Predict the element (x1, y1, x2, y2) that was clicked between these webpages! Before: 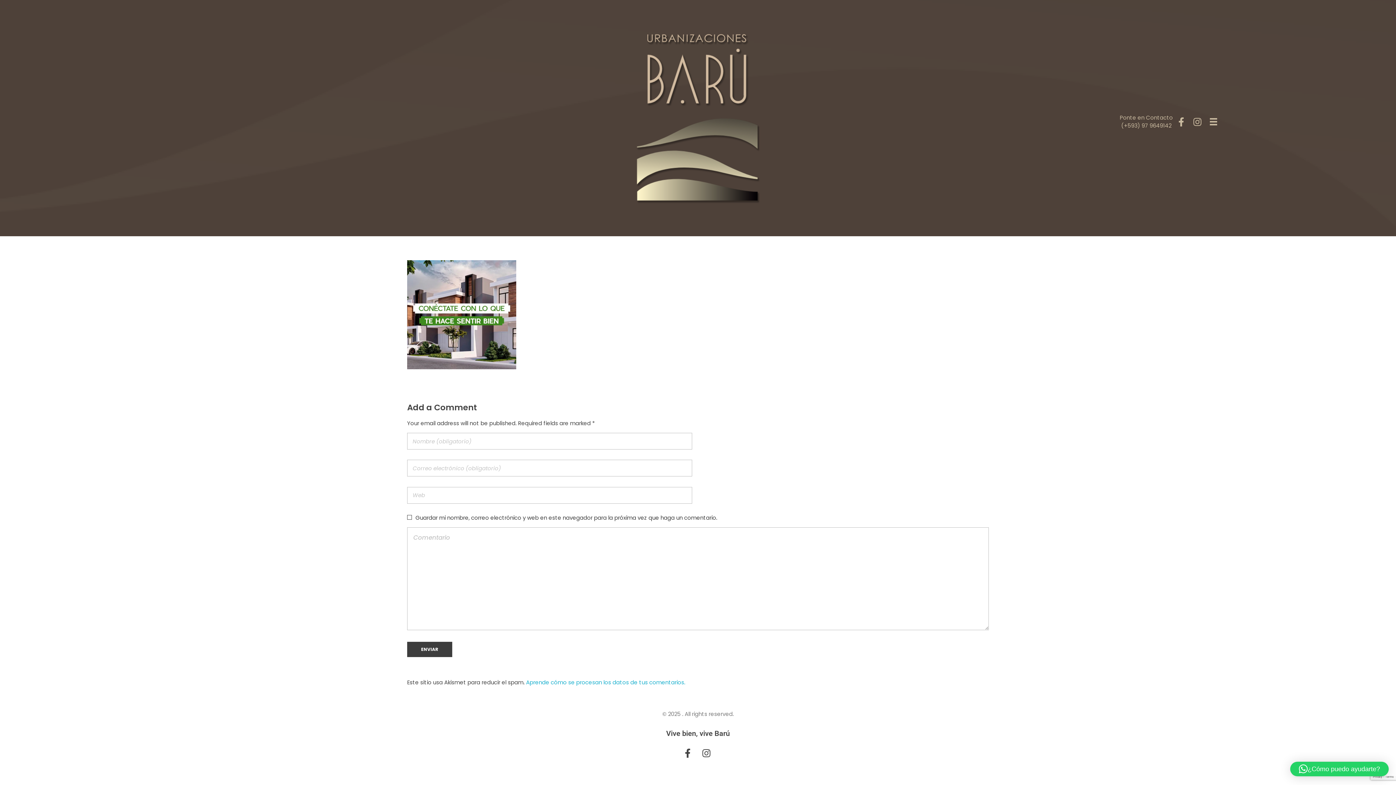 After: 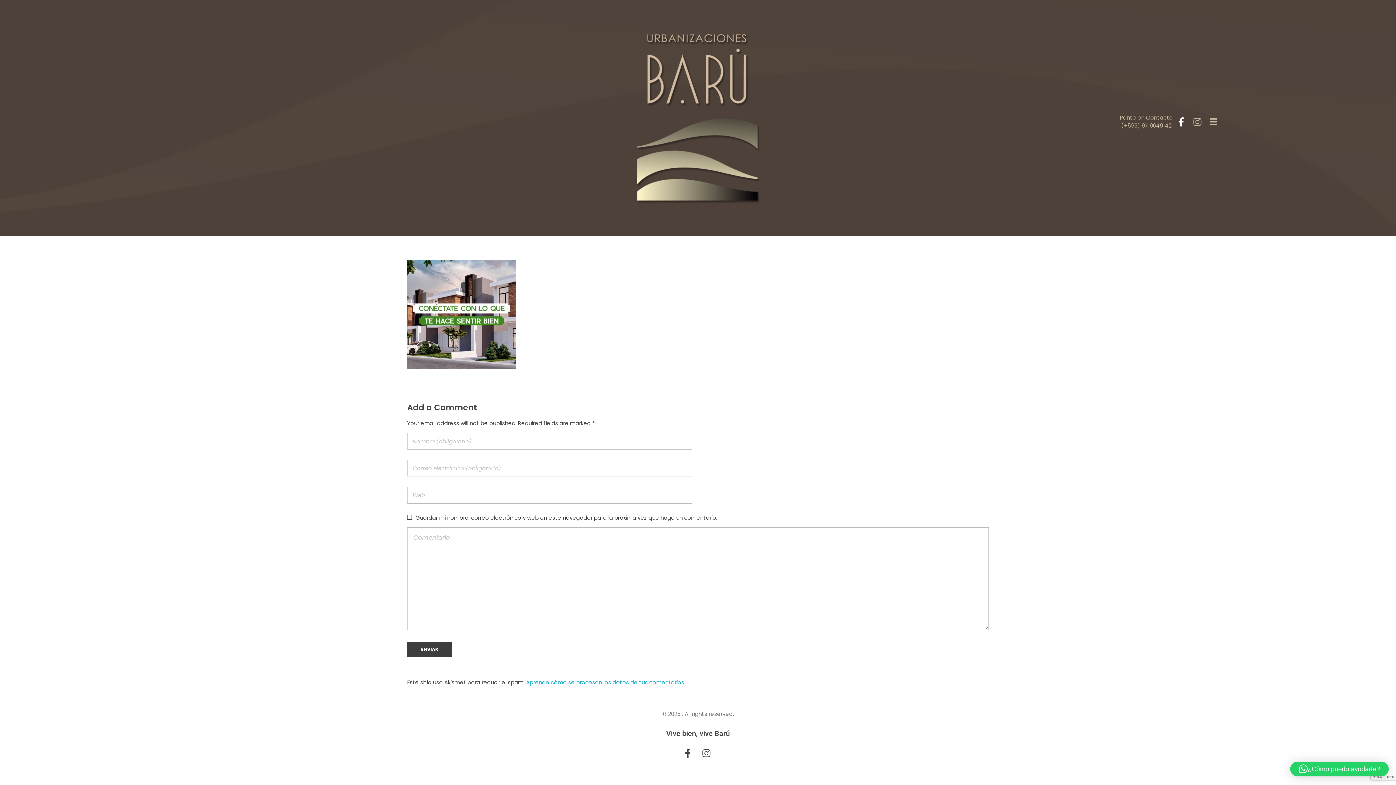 Action: bbox: (1173, 117, 1189, 126)